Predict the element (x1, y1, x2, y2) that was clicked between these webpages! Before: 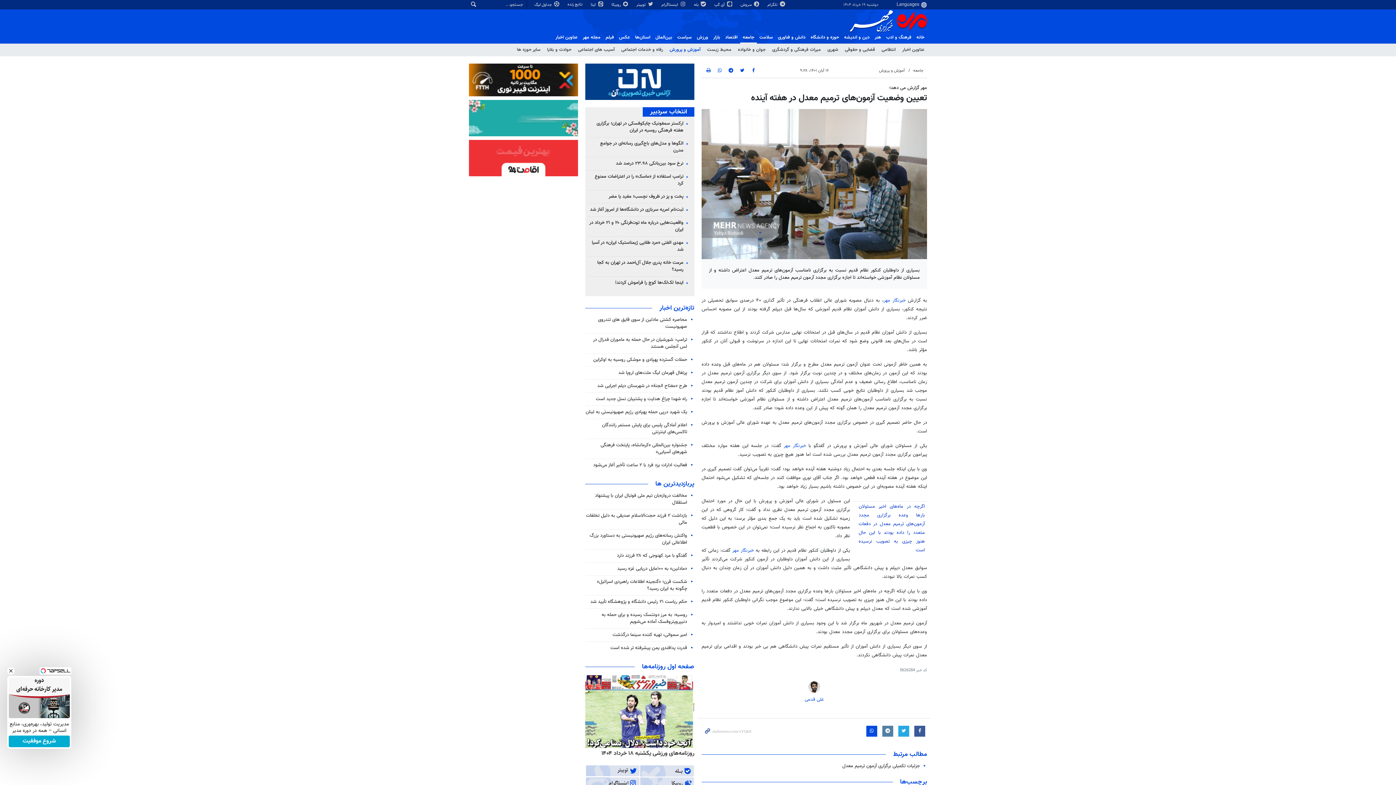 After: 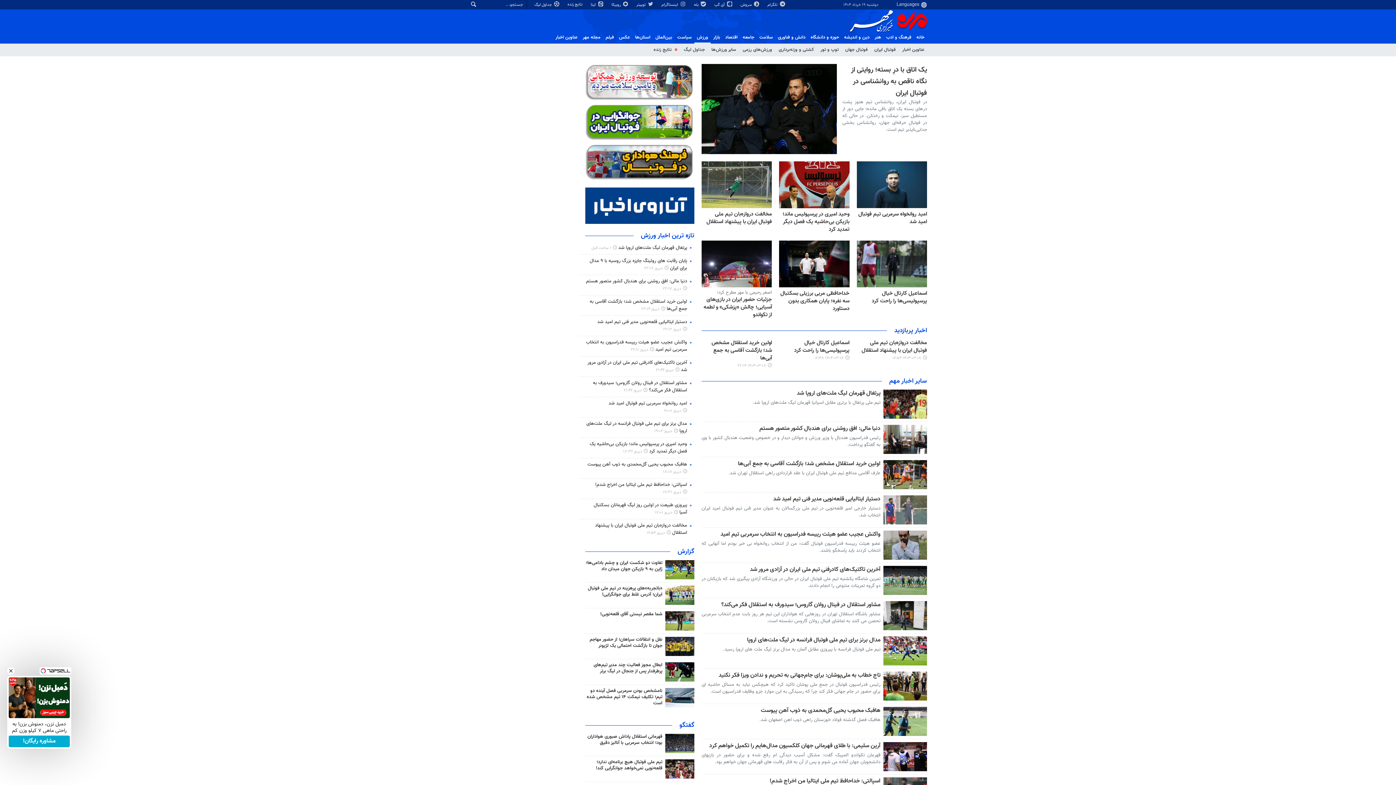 Action: label: ورزش bbox: (694, 32, 710, 42)